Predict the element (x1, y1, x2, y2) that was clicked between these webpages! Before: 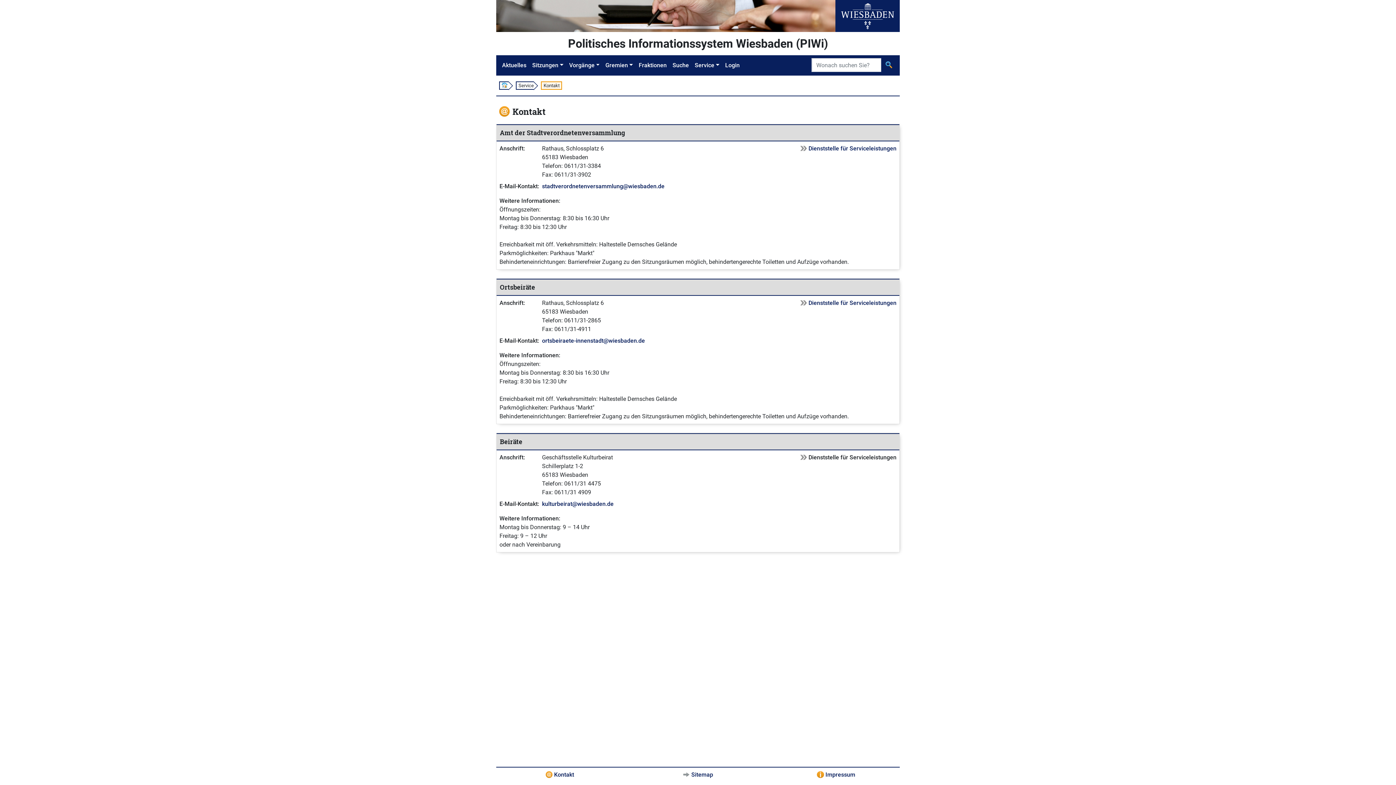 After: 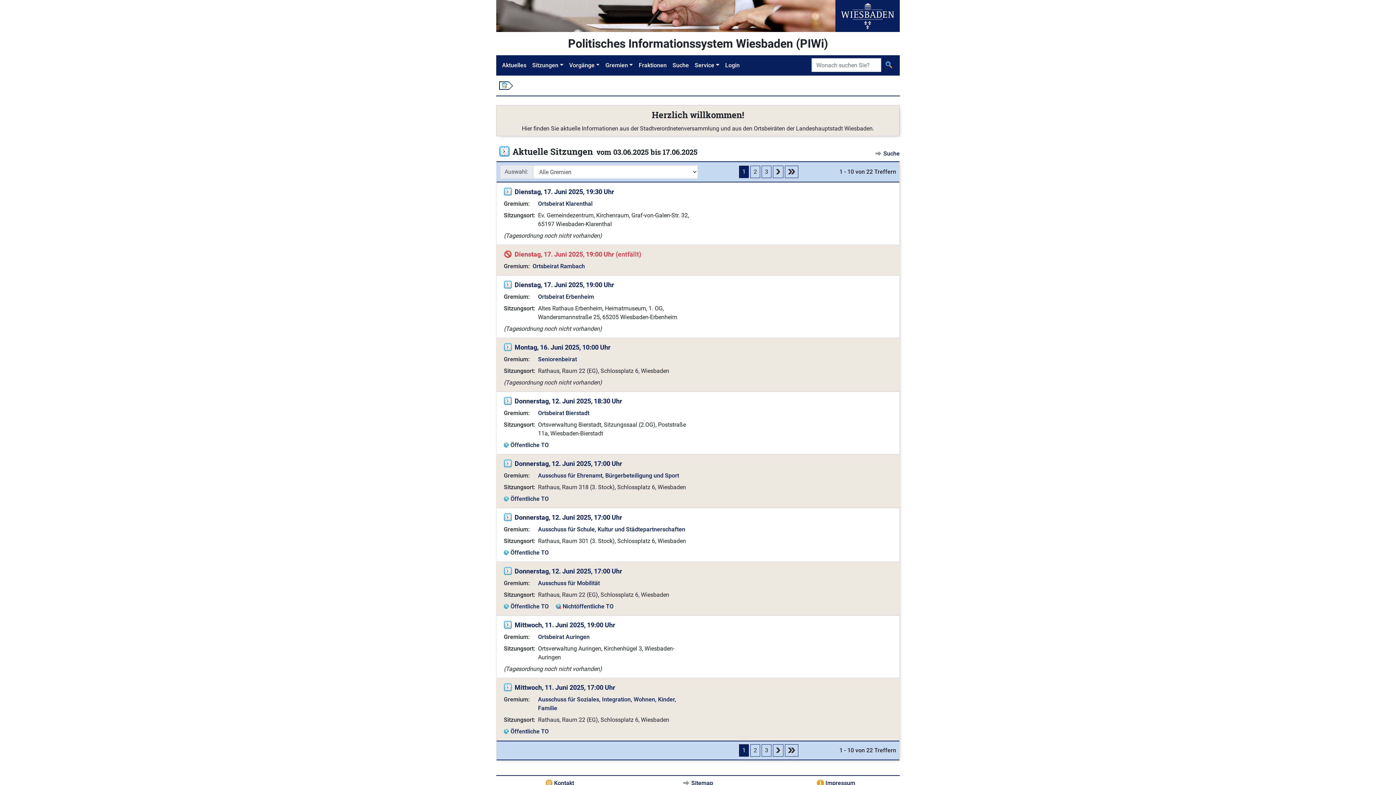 Action: label: Aktuelles bbox: (499, 58, 529, 72)